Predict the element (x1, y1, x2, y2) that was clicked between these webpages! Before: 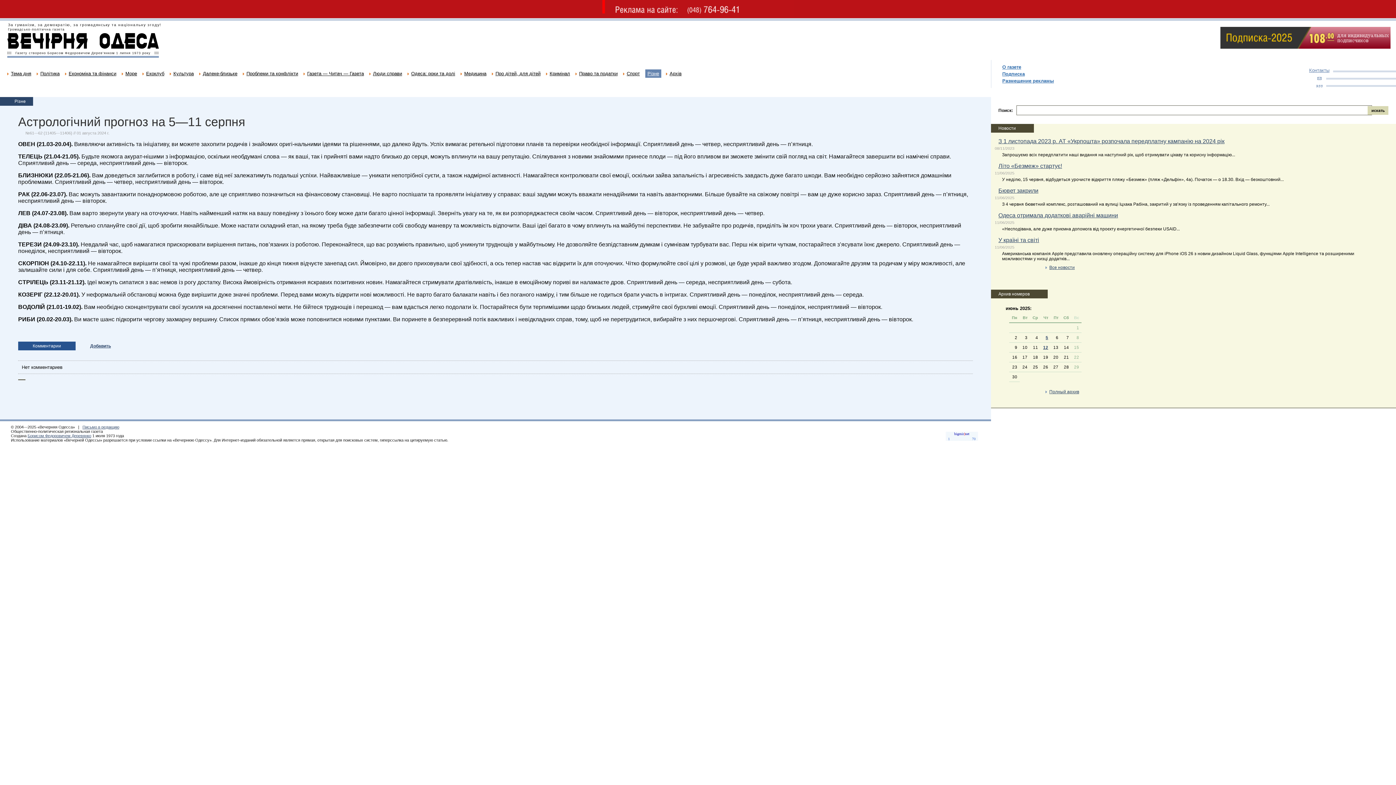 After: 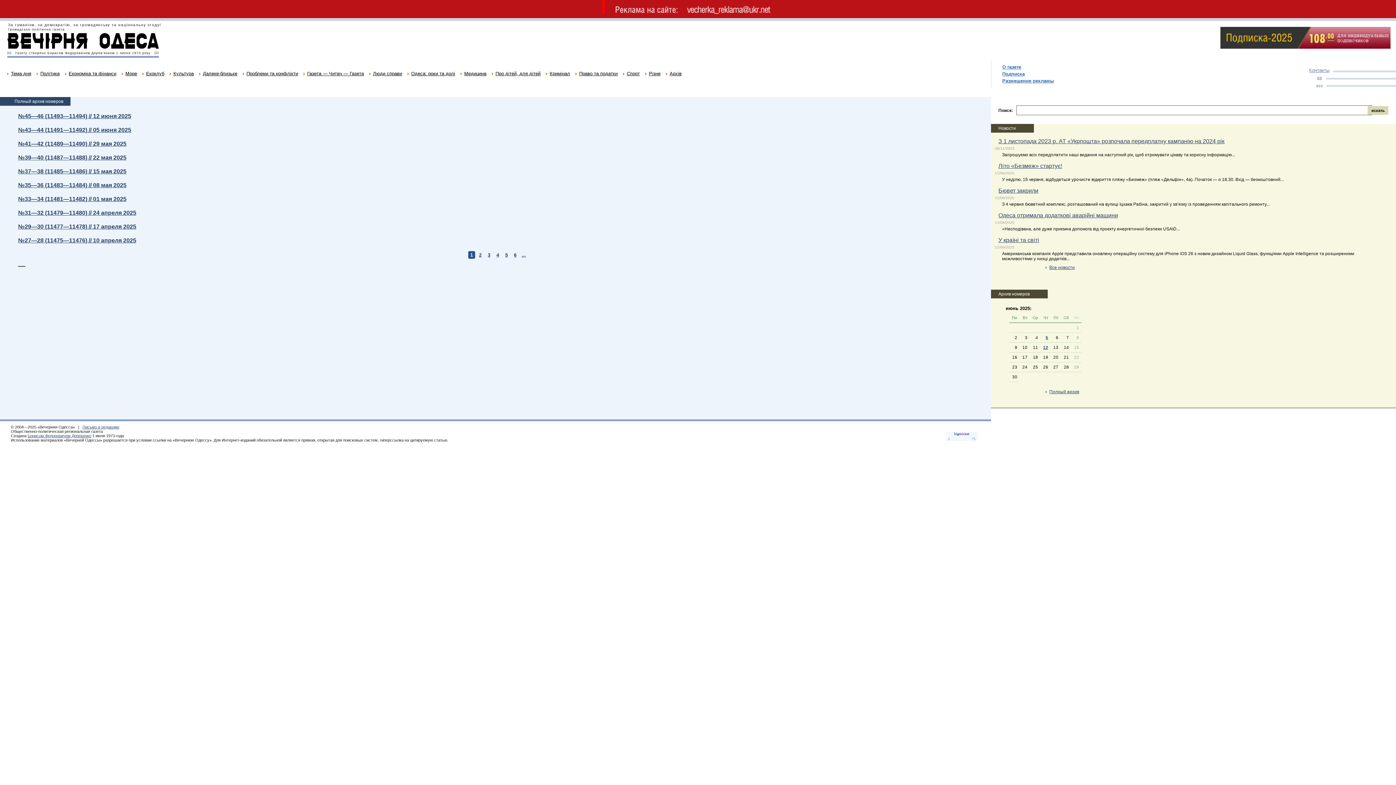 Action: bbox: (1049, 389, 1079, 394) label: Полный архив